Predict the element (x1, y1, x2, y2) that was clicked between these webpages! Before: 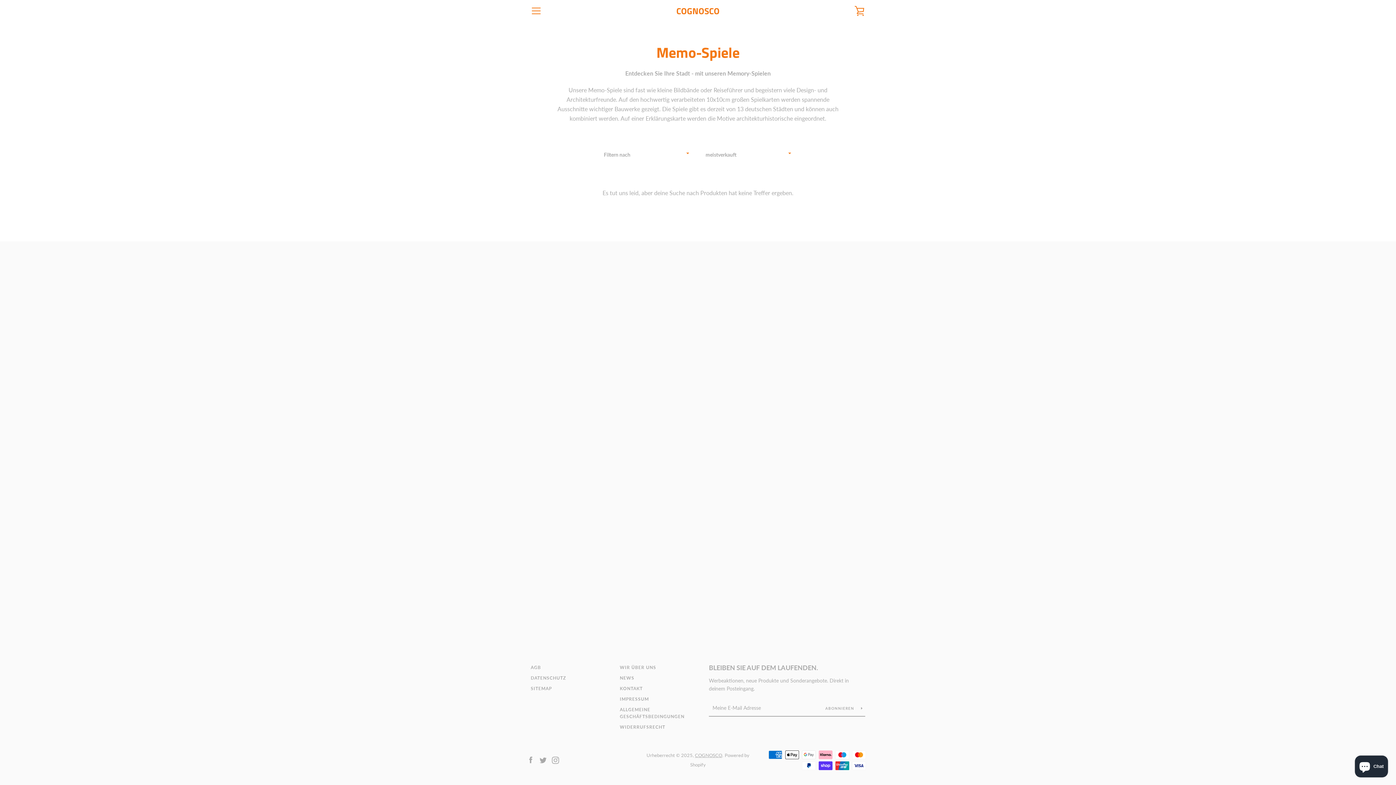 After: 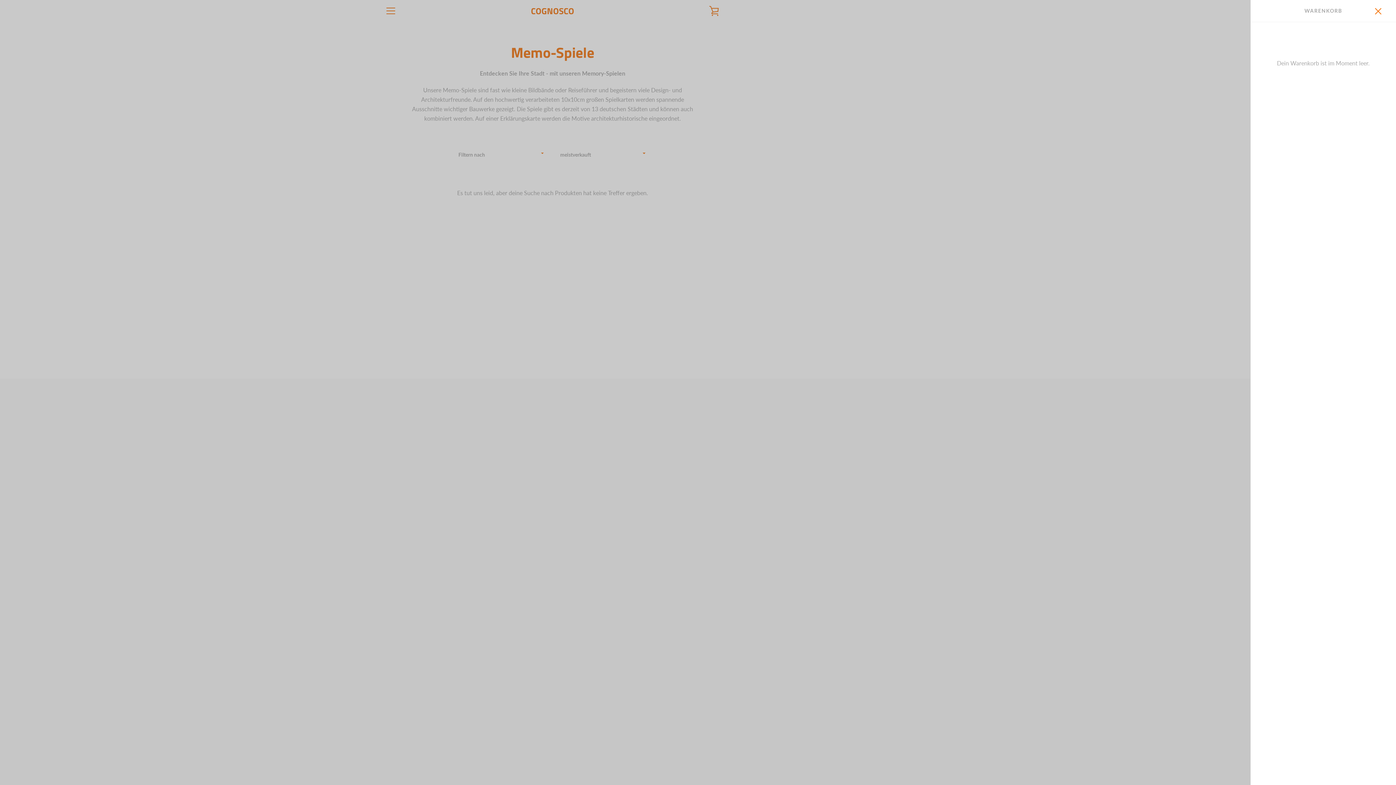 Action: label: WARENKORB EINSEHEN bbox: (850, 1, 869, 20)